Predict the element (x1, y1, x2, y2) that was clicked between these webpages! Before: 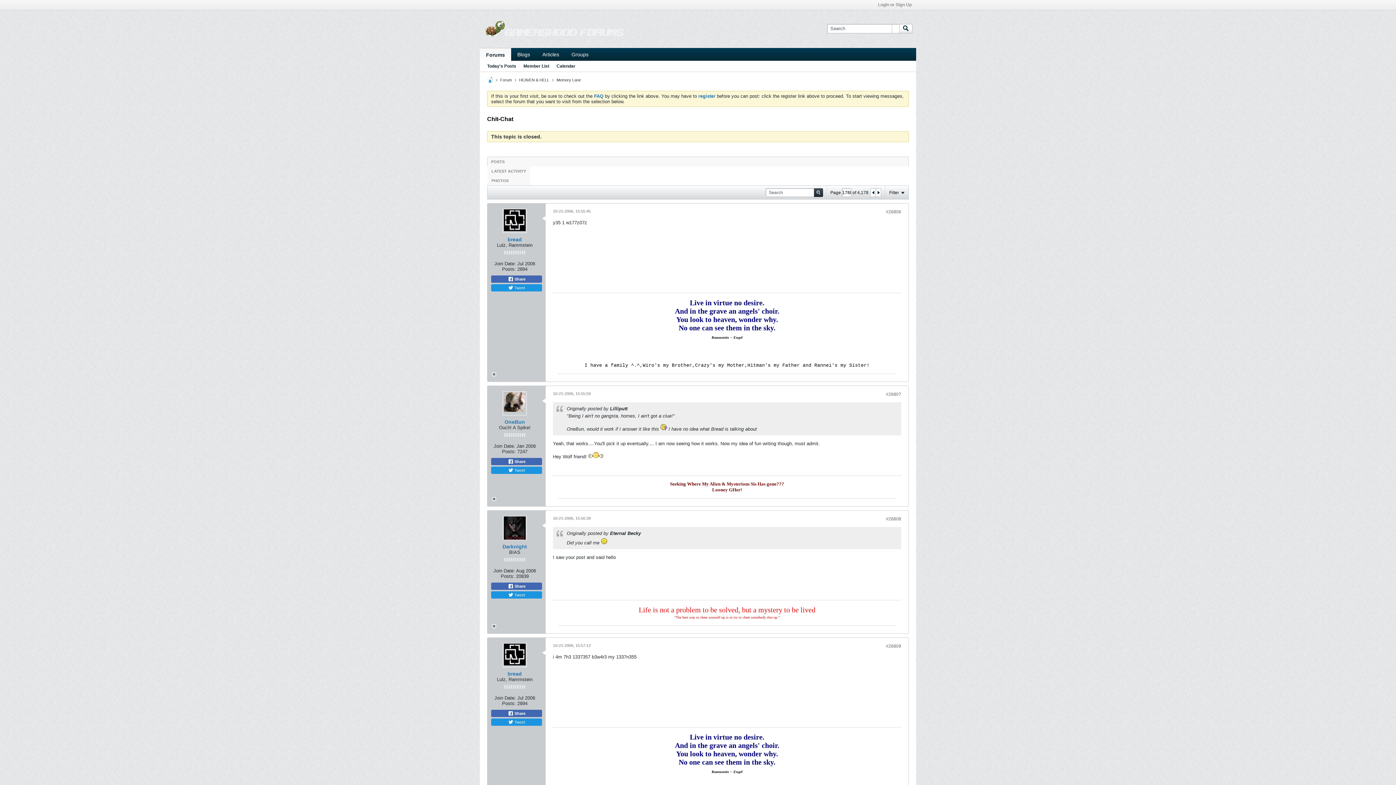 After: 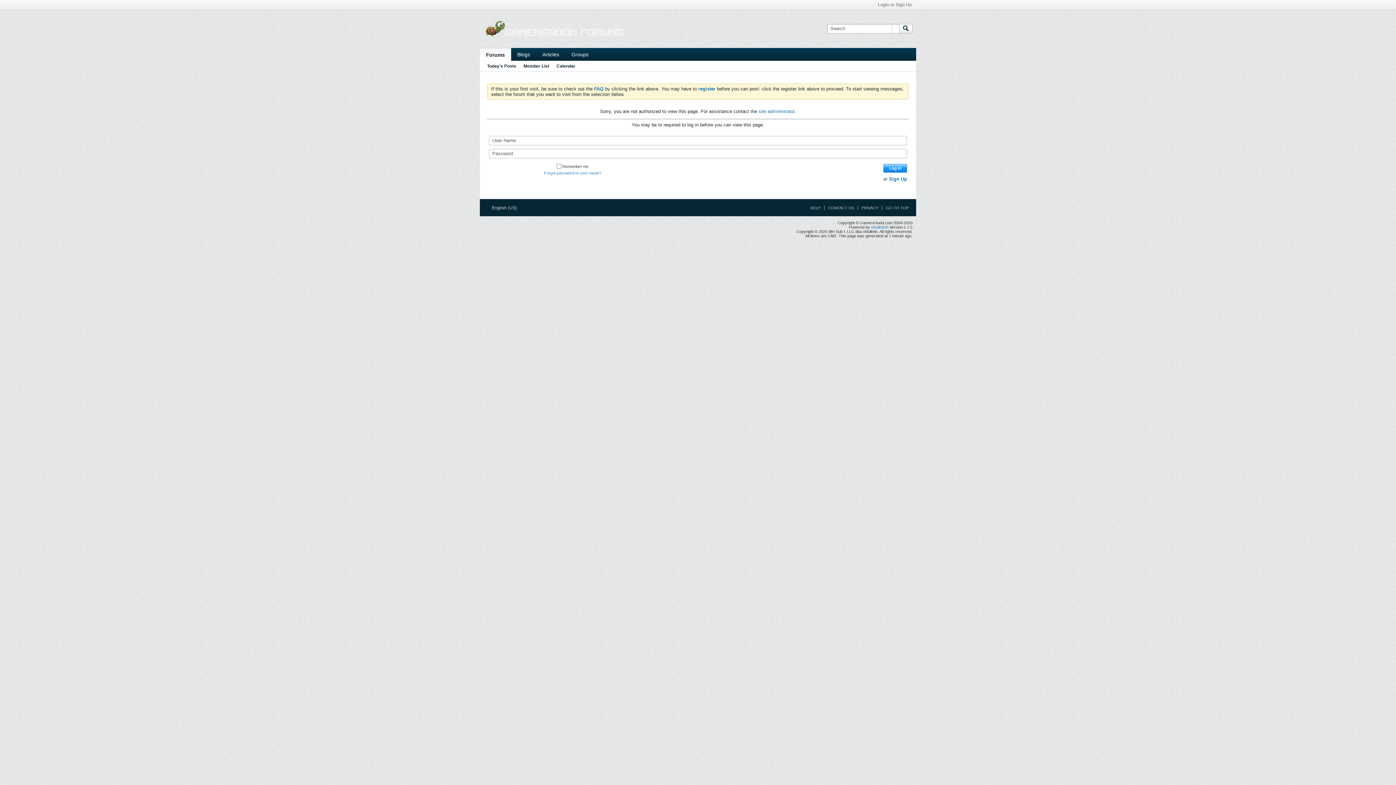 Action: bbox: (502, 643, 526, 667)